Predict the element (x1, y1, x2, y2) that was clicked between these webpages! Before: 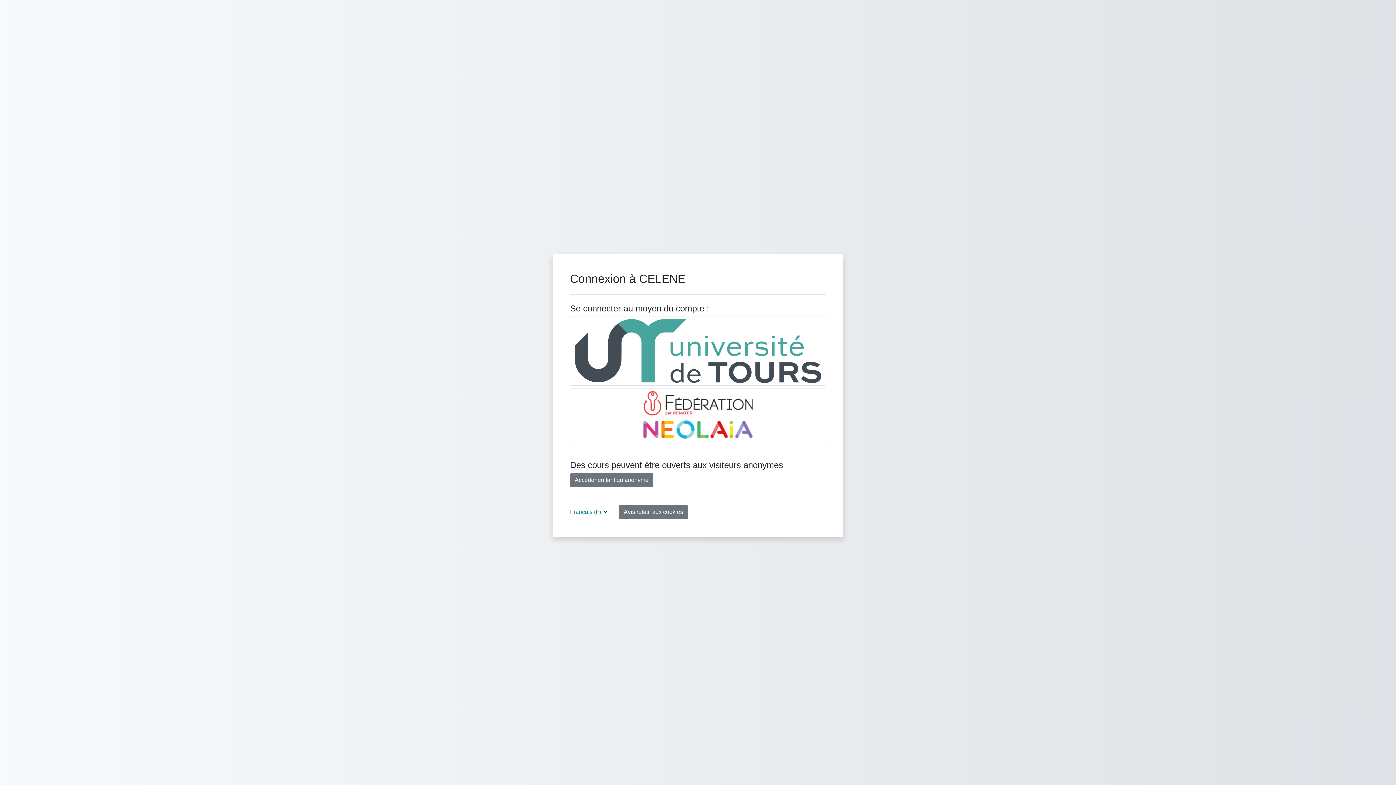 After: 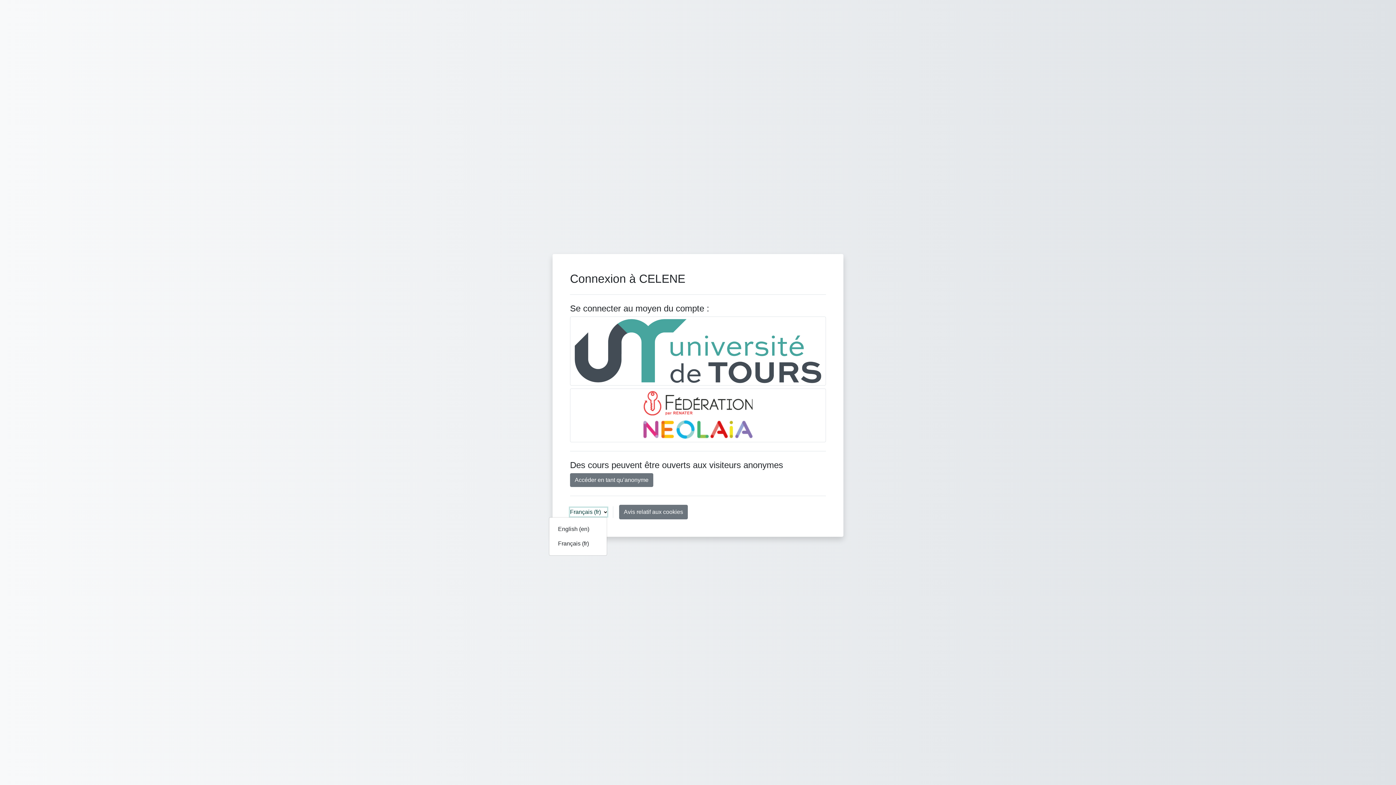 Action: bbox: (570, 508, 607, 516) label: Français ‎(fr)‎